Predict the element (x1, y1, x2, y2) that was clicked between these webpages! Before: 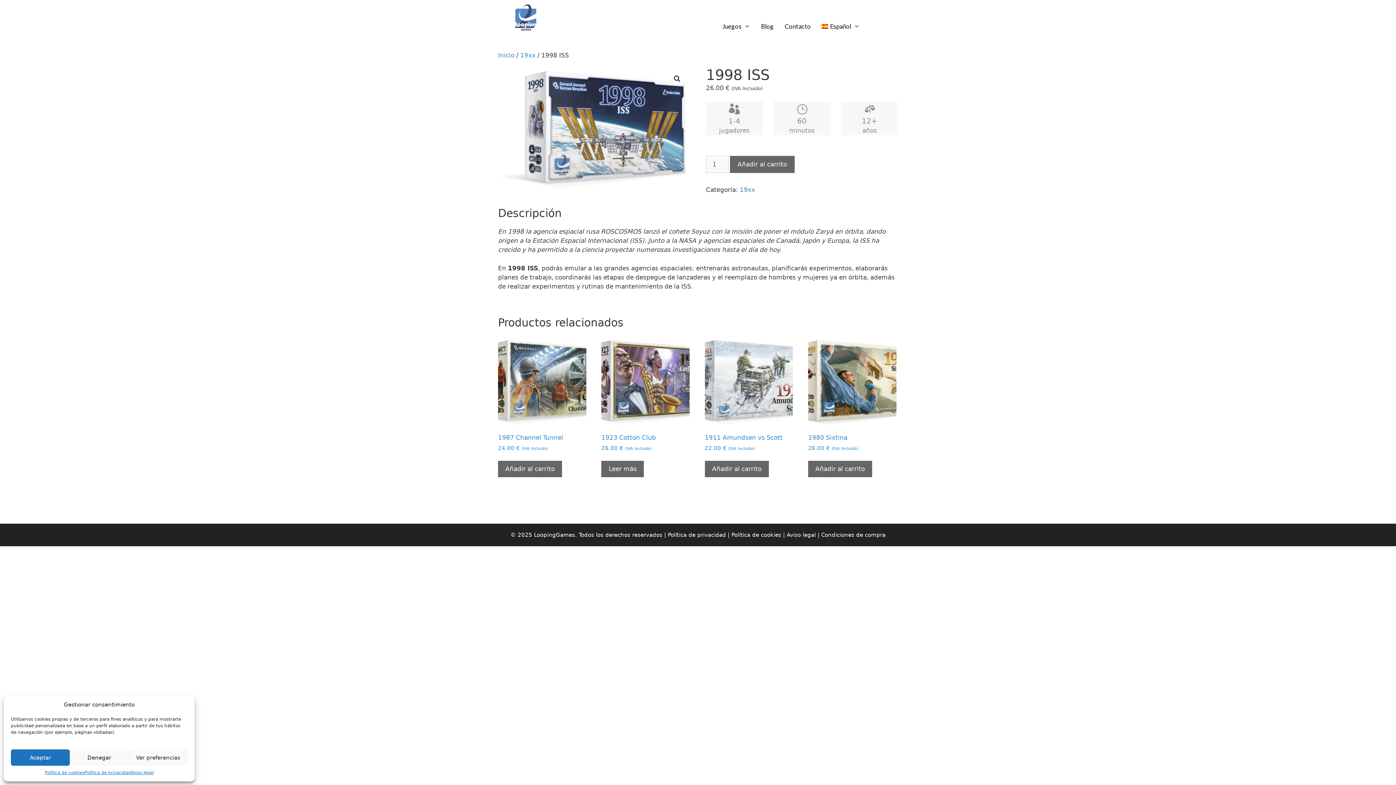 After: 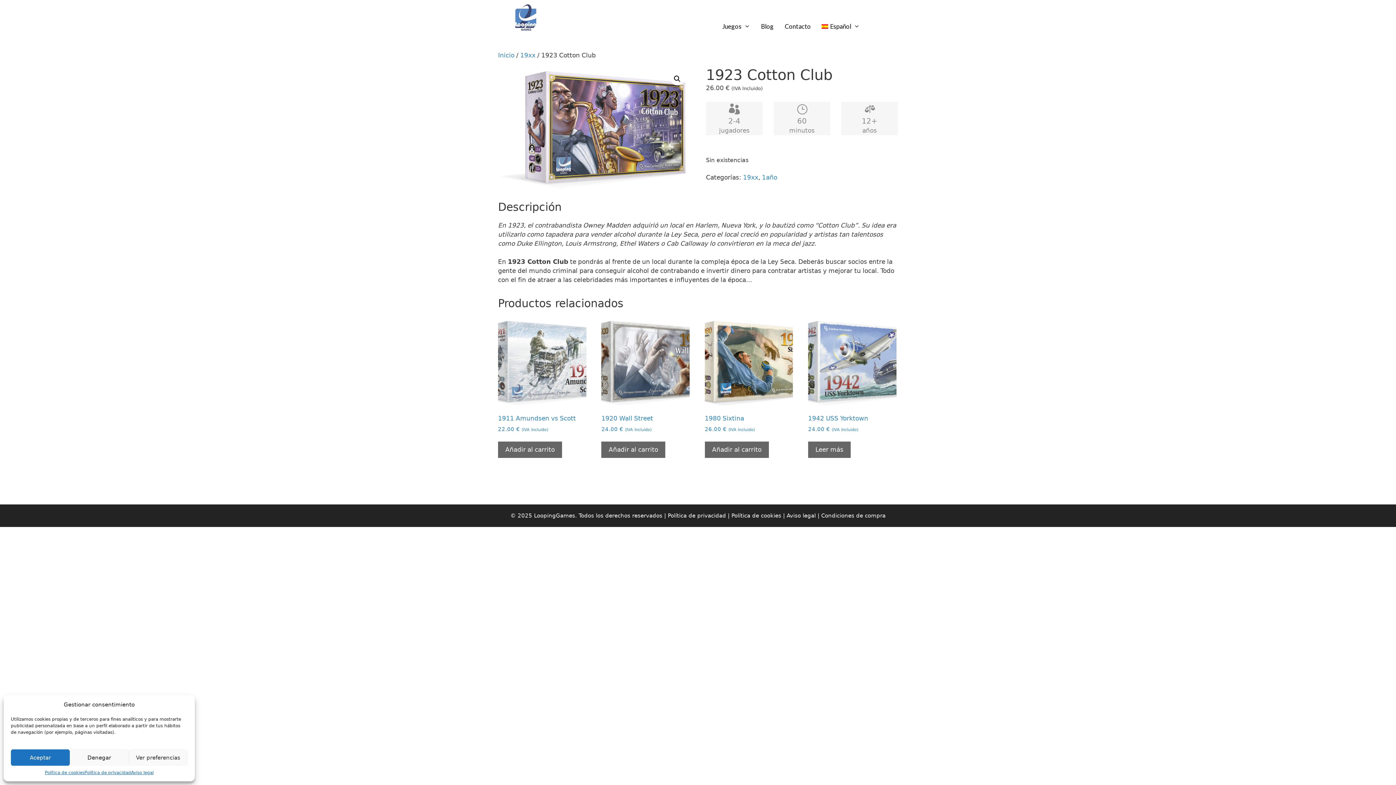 Action: label: 1923 Cotton Club
26.00 € (IVA Incluido) bbox: (601, 336, 689, 452)